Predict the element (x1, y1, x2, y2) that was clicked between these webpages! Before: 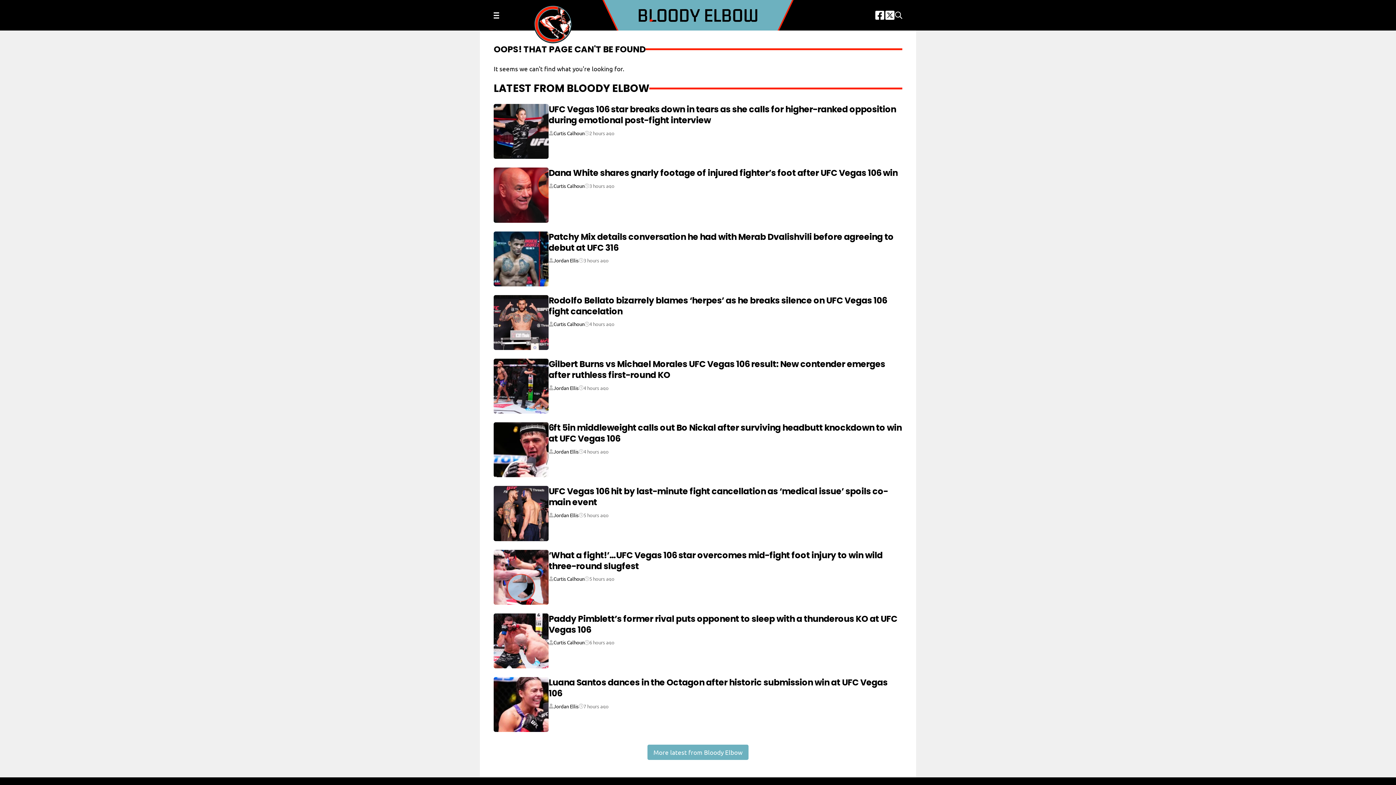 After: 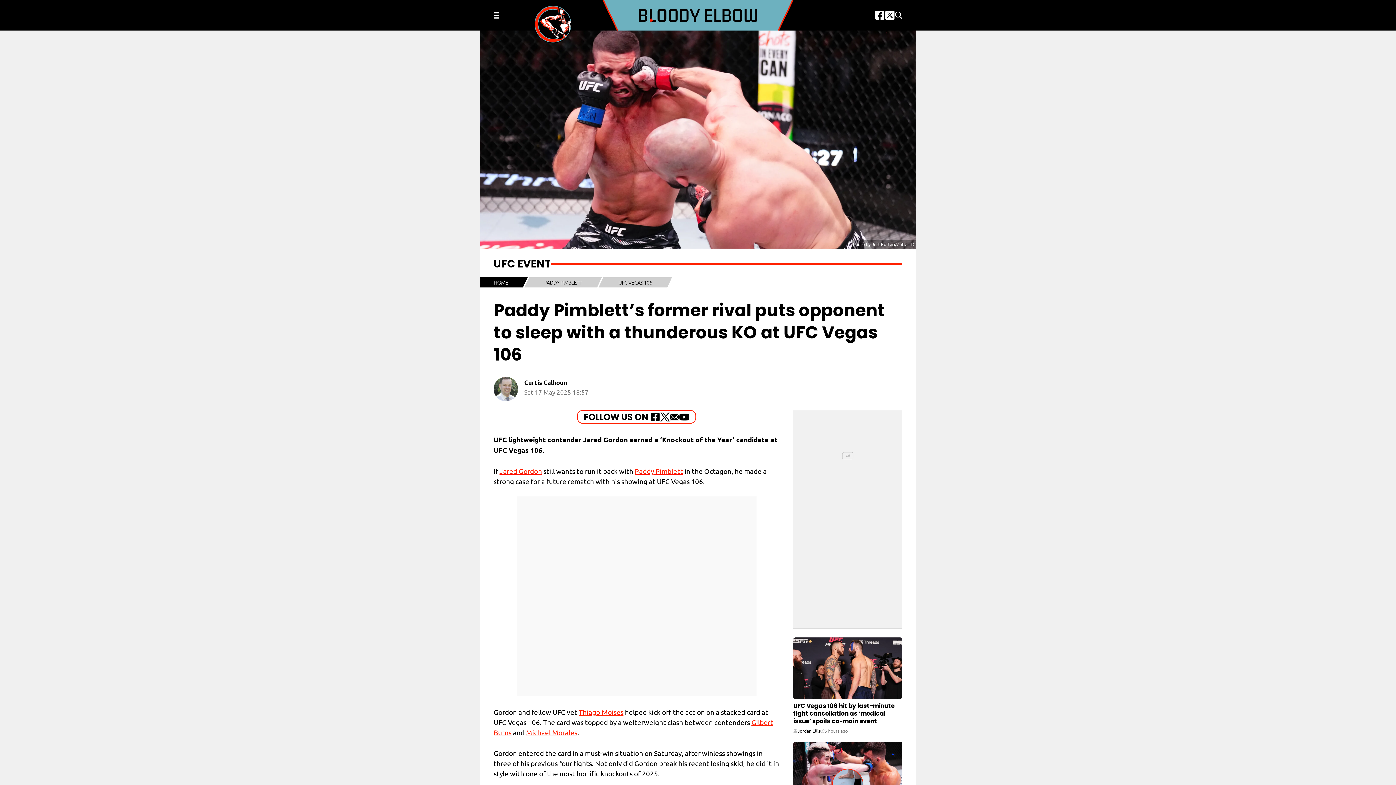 Action: label: Paddy Pimblett’s former rival puts opponent to sleep with a thunderous KO at UFC Vegas 106 bbox: (548, 612, 897, 635)